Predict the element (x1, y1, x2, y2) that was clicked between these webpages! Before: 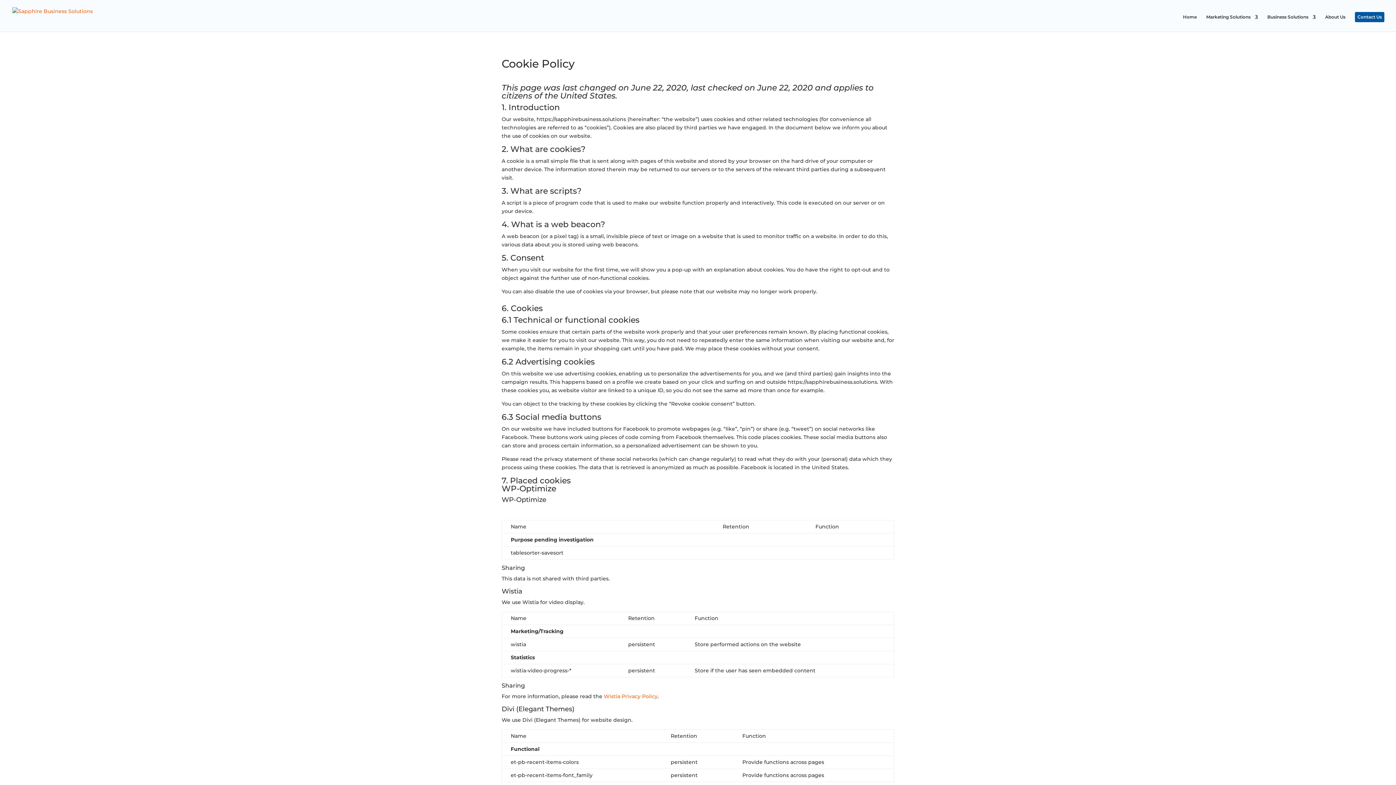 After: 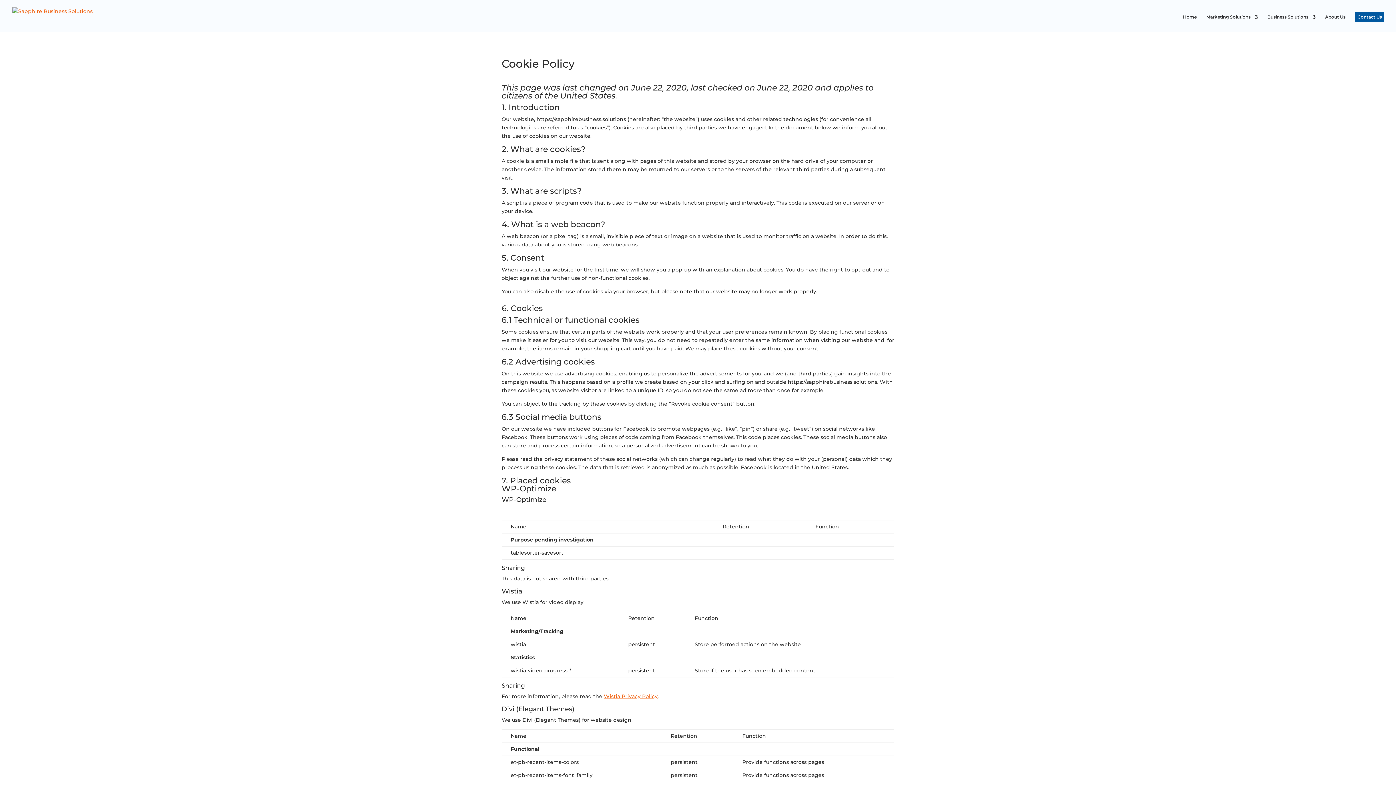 Action: label: Wistia Privacy Policy bbox: (604, 693, 657, 699)